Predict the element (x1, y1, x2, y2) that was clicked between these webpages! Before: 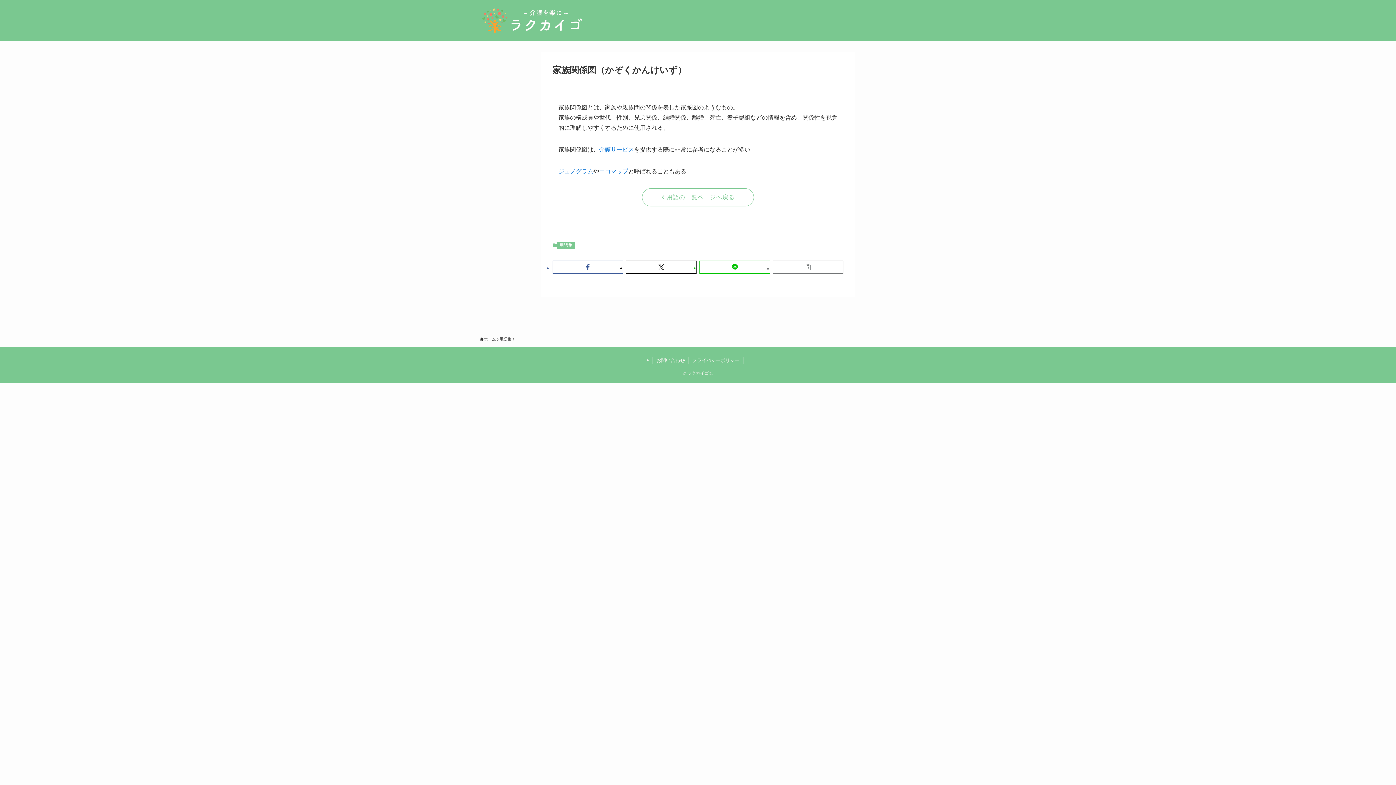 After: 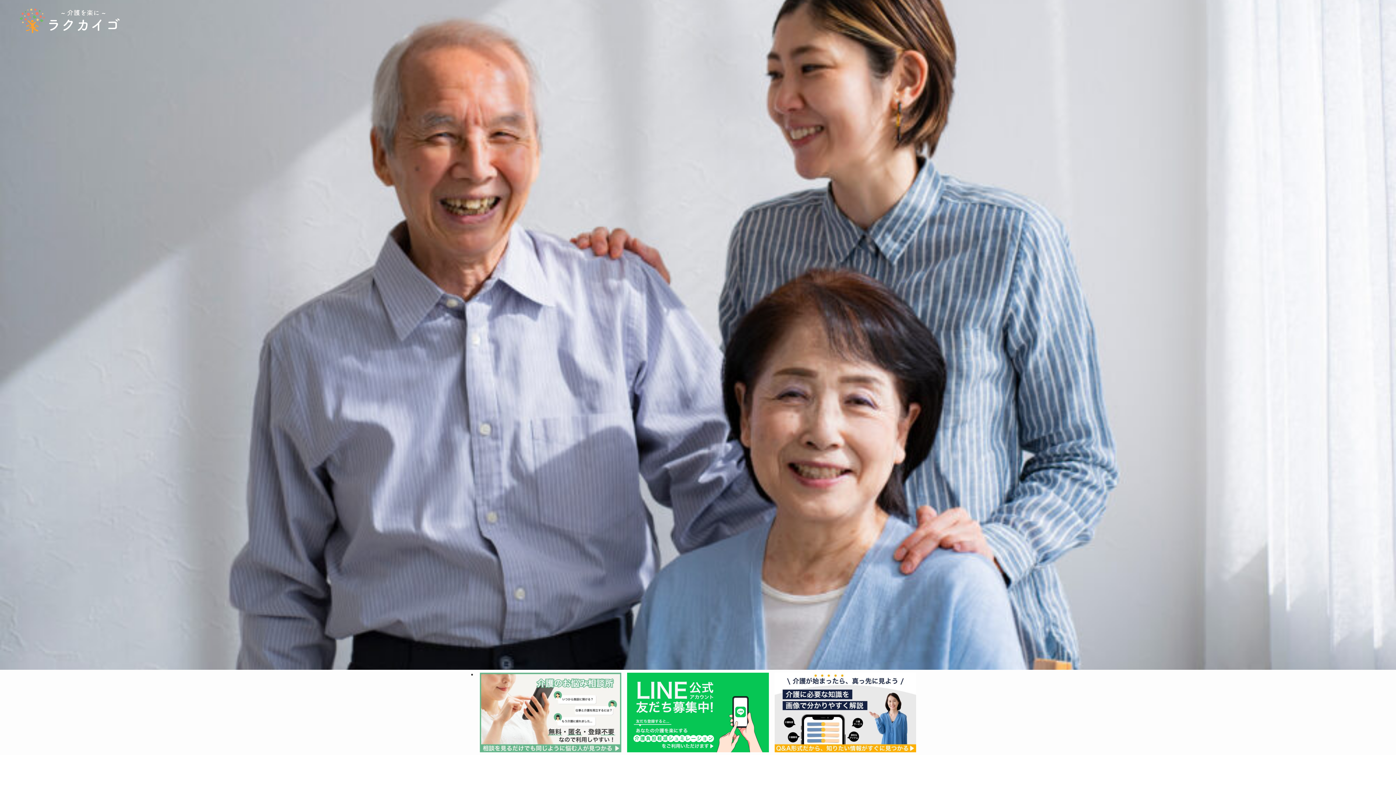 Action: bbox: (480, 336, 496, 342) label: ホーム